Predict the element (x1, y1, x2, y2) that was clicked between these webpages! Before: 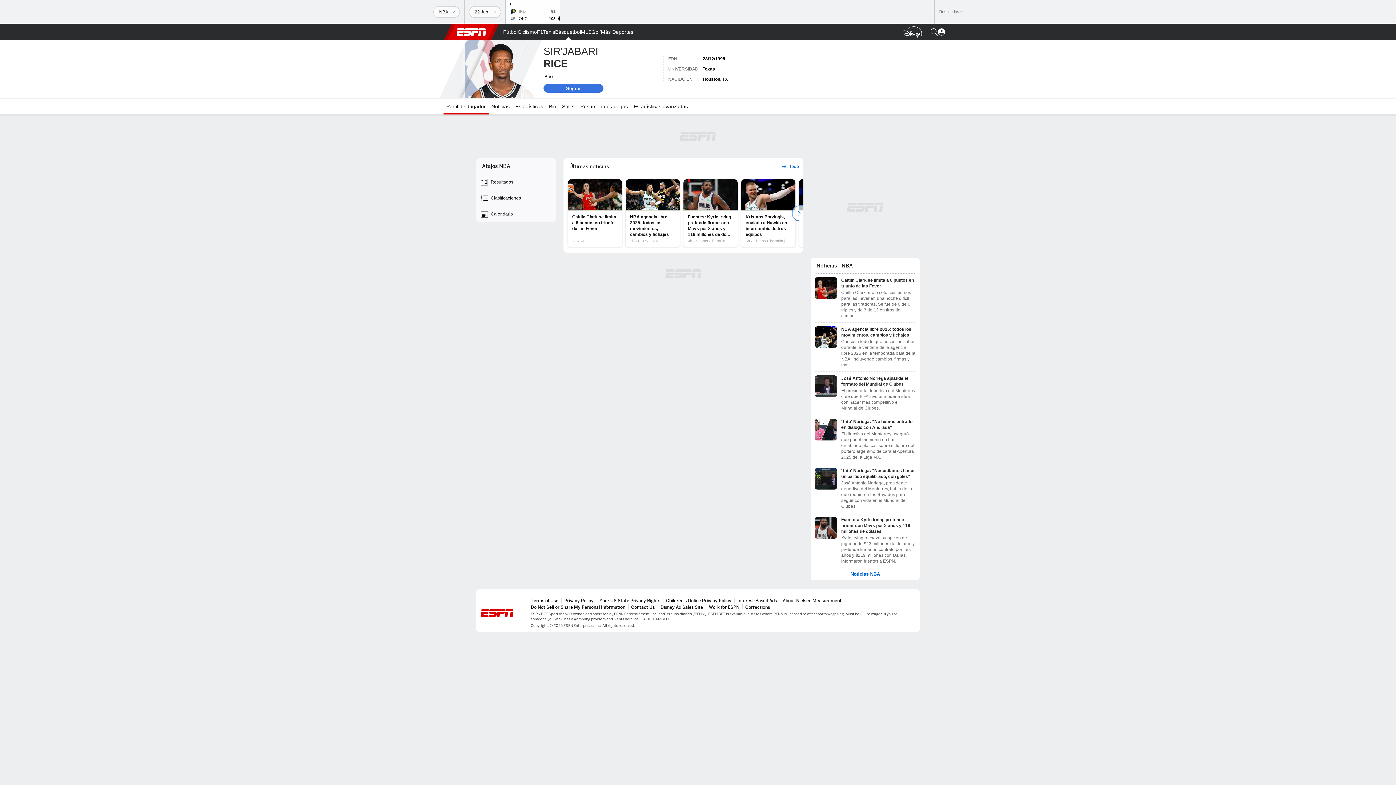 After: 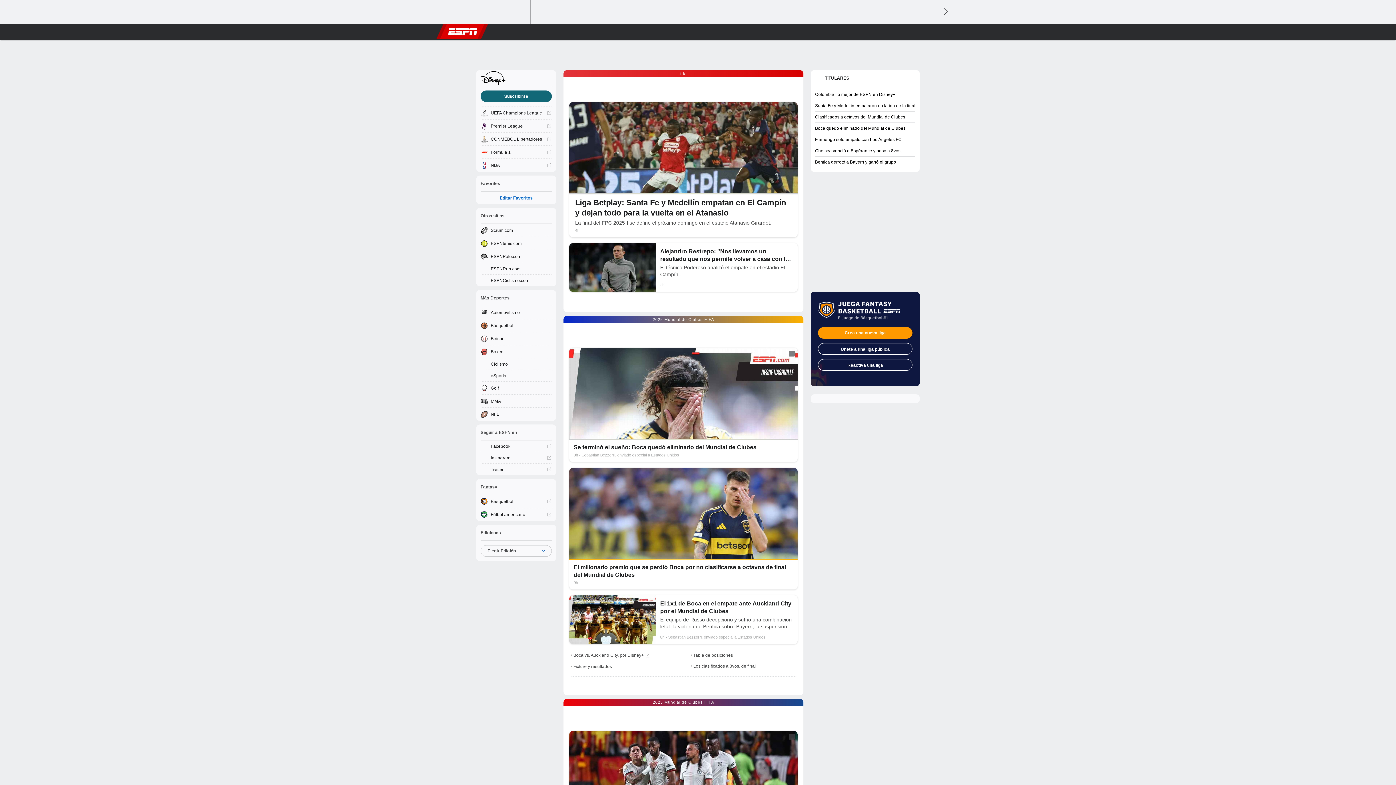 Action: label: Portada bbox: (456, 24, 486, 40)